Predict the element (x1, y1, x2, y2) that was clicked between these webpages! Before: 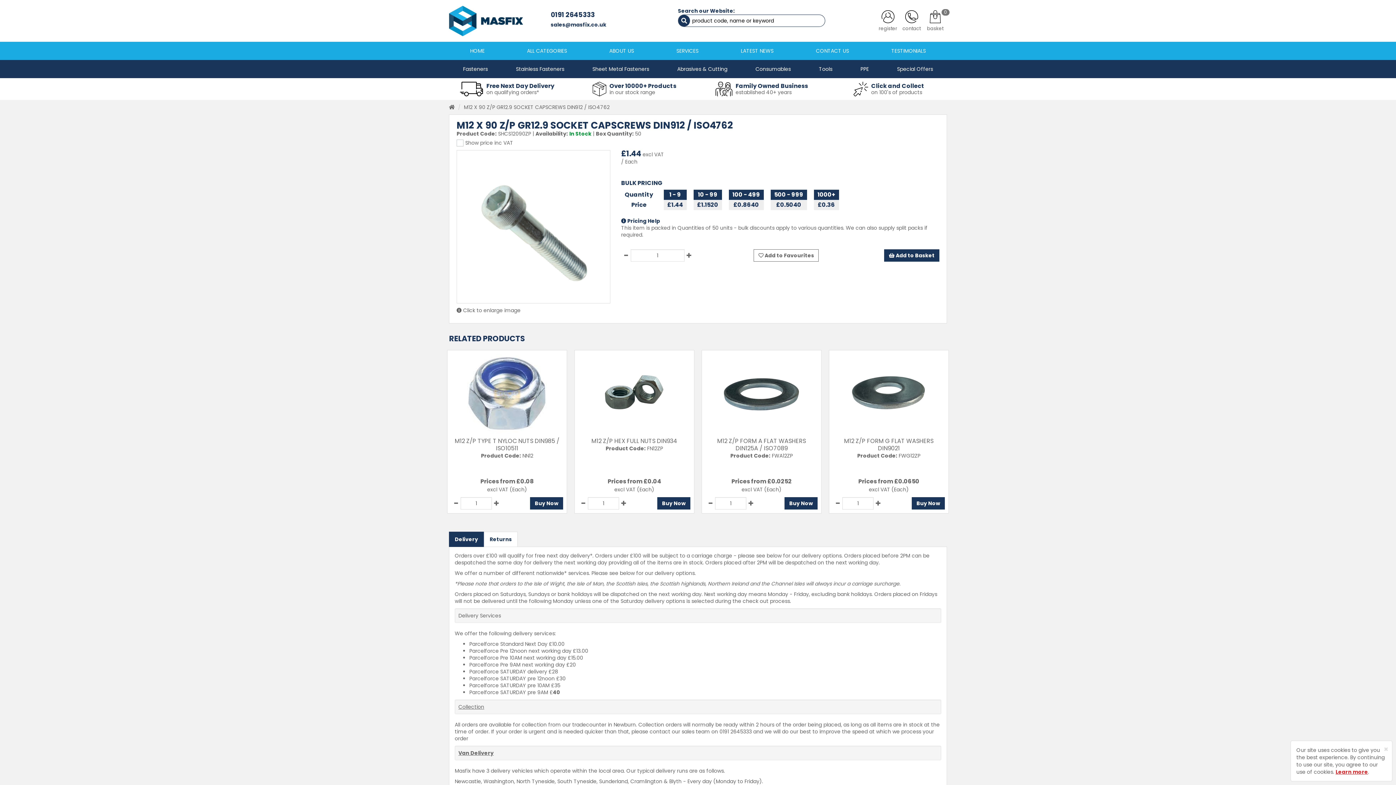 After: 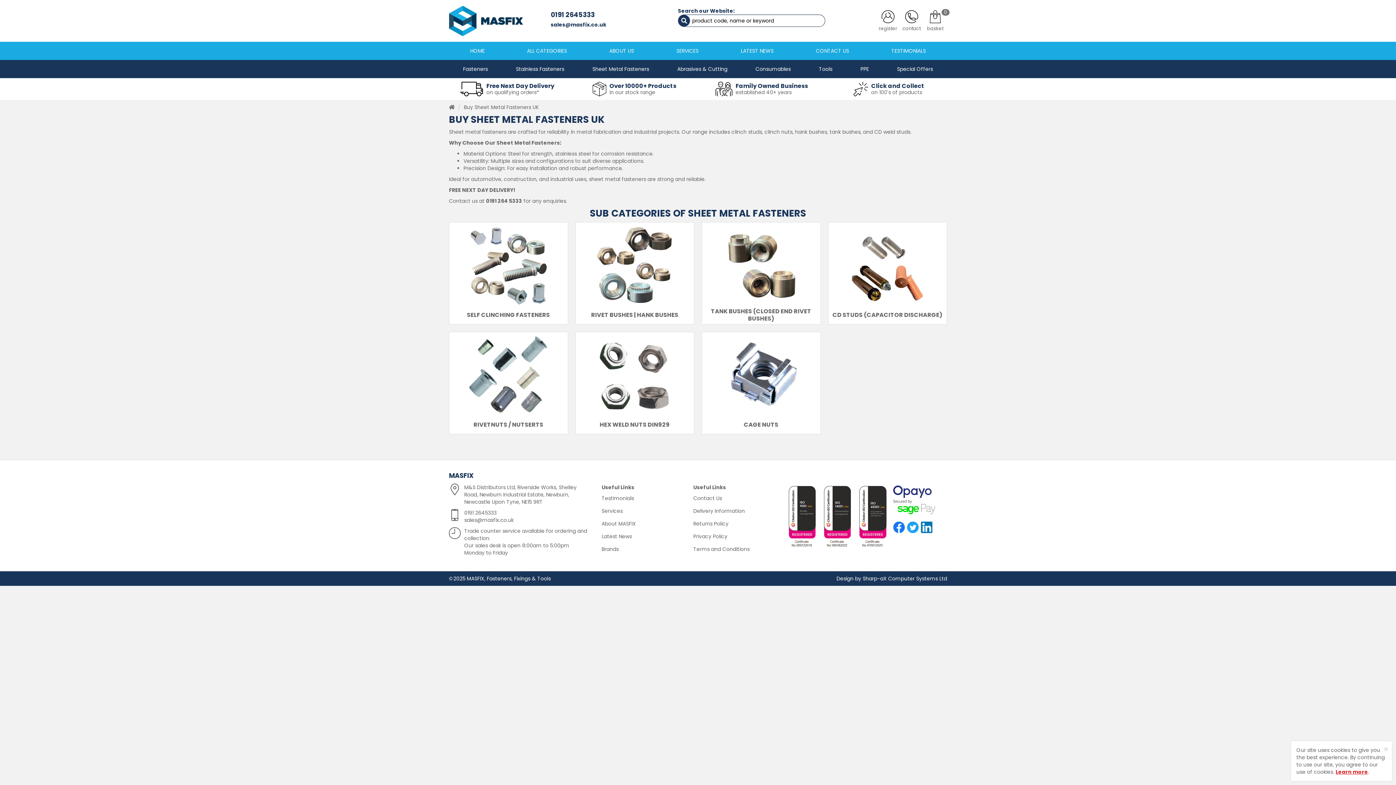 Action: label: Sheet Metal Fasteners bbox: (578, 60, 663, 78)